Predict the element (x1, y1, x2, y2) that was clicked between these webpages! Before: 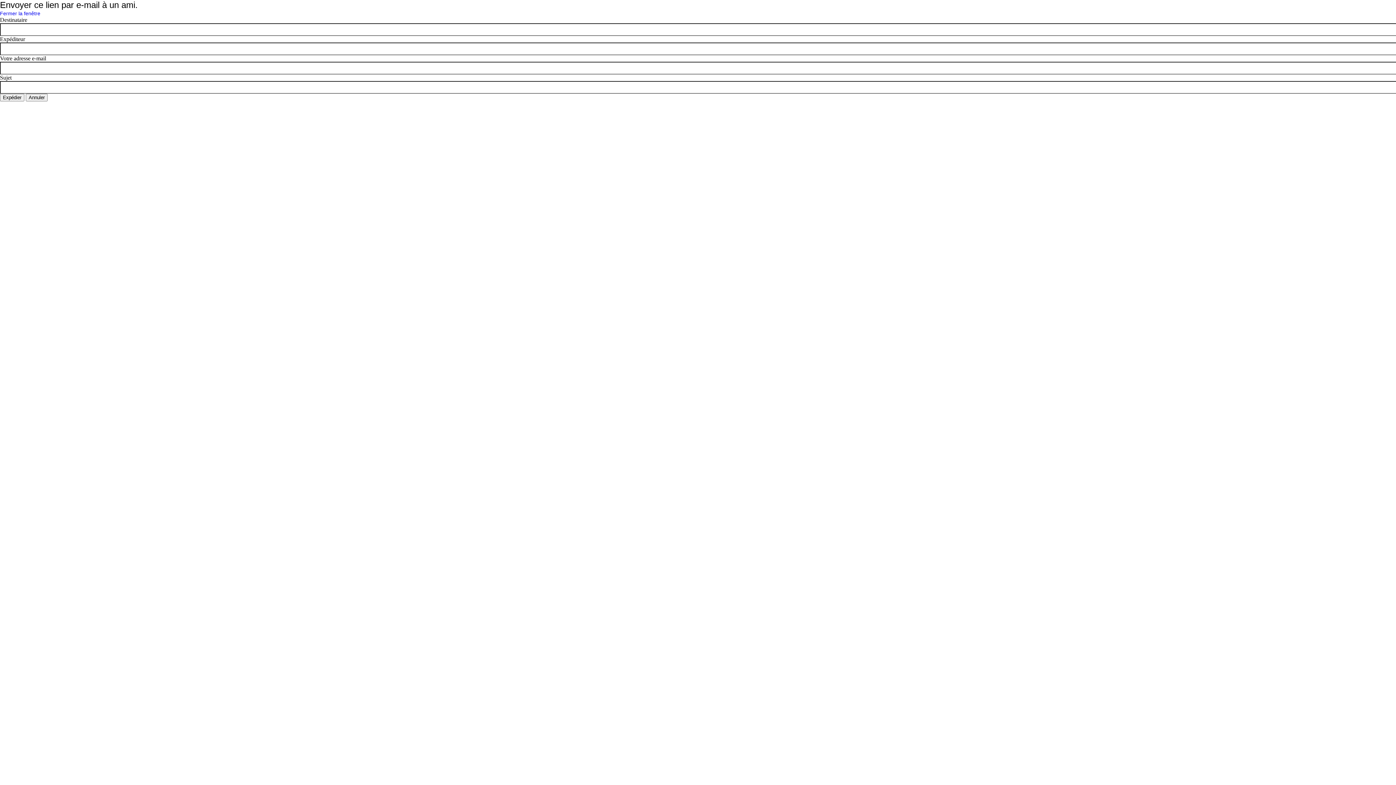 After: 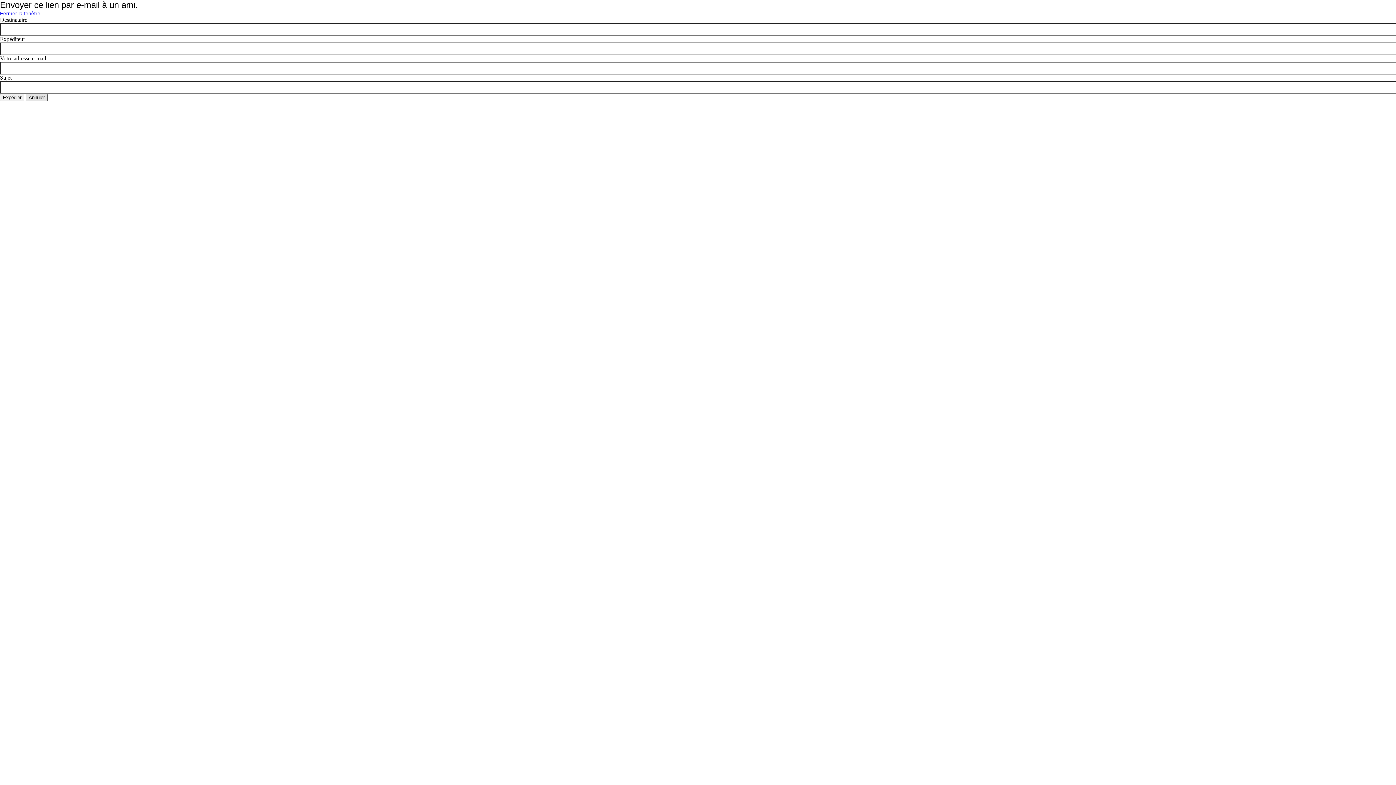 Action: label: Annuler bbox: (25, 93, 47, 101)